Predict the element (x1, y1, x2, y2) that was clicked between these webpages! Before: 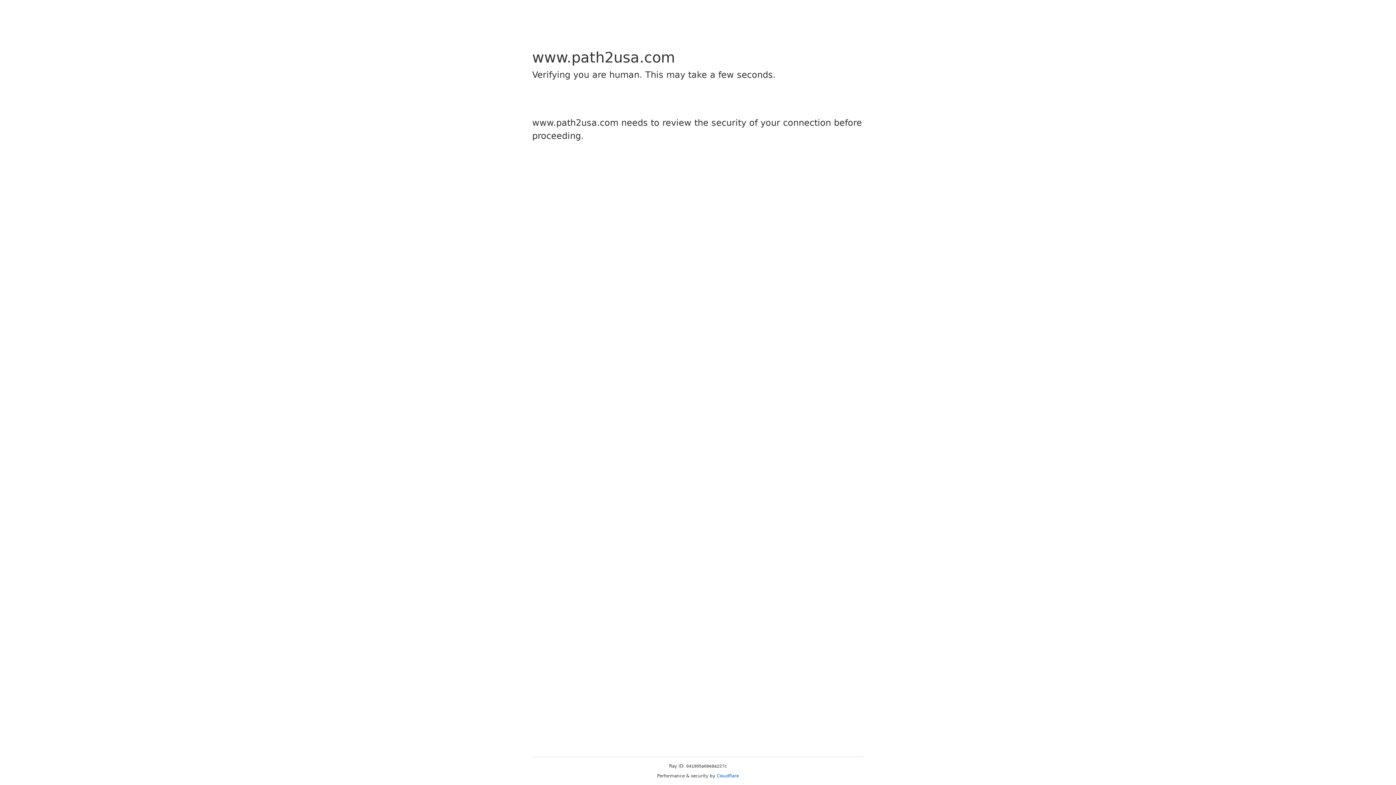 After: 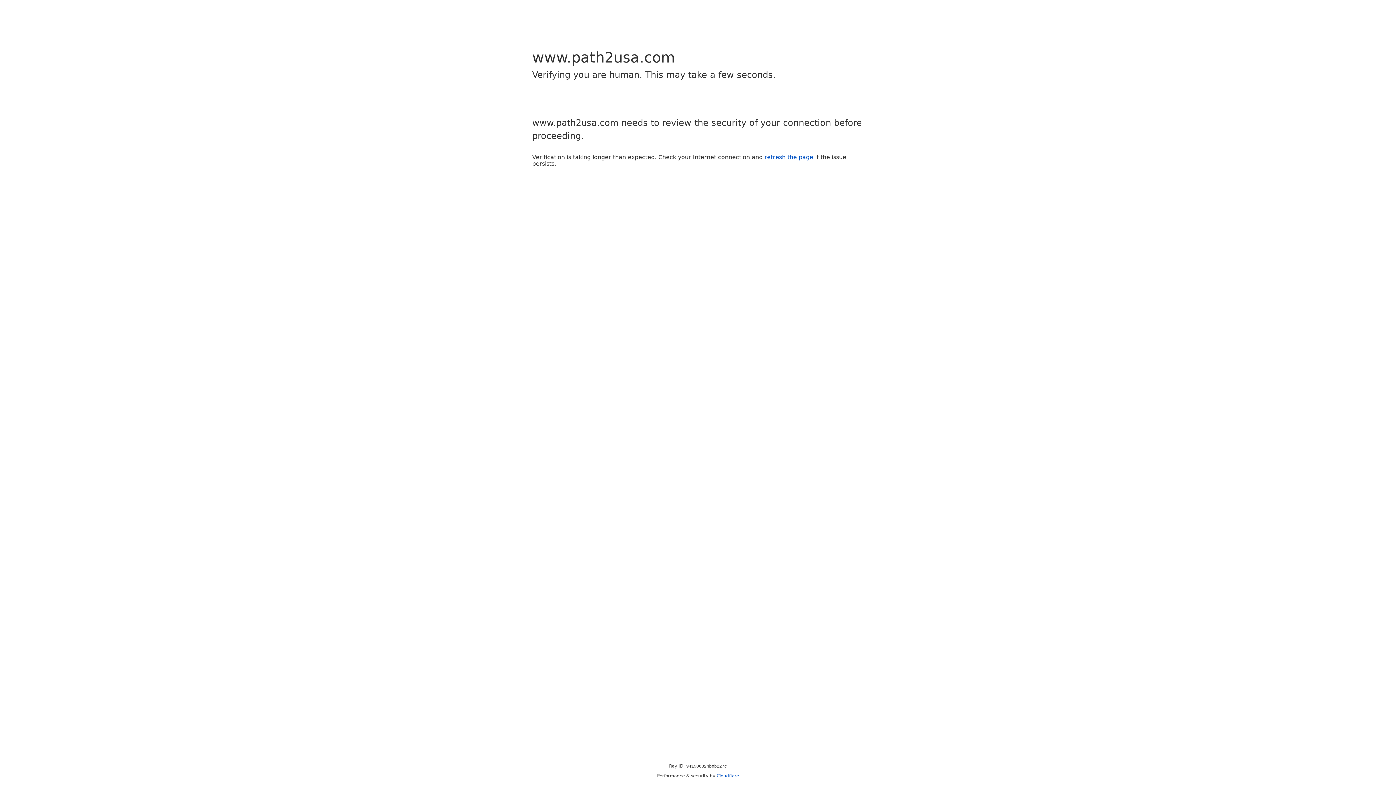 Action: label: Cloudflare bbox: (716, 773, 739, 778)